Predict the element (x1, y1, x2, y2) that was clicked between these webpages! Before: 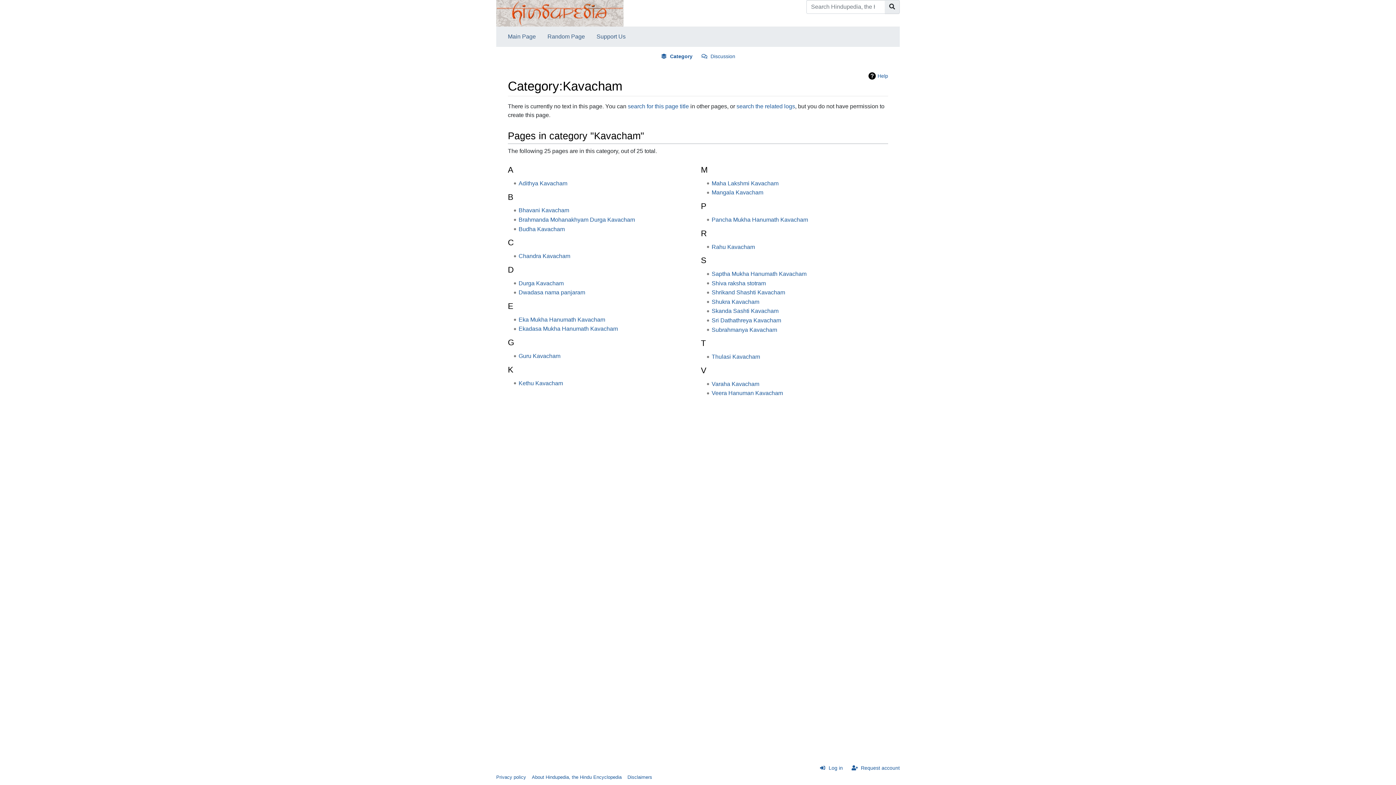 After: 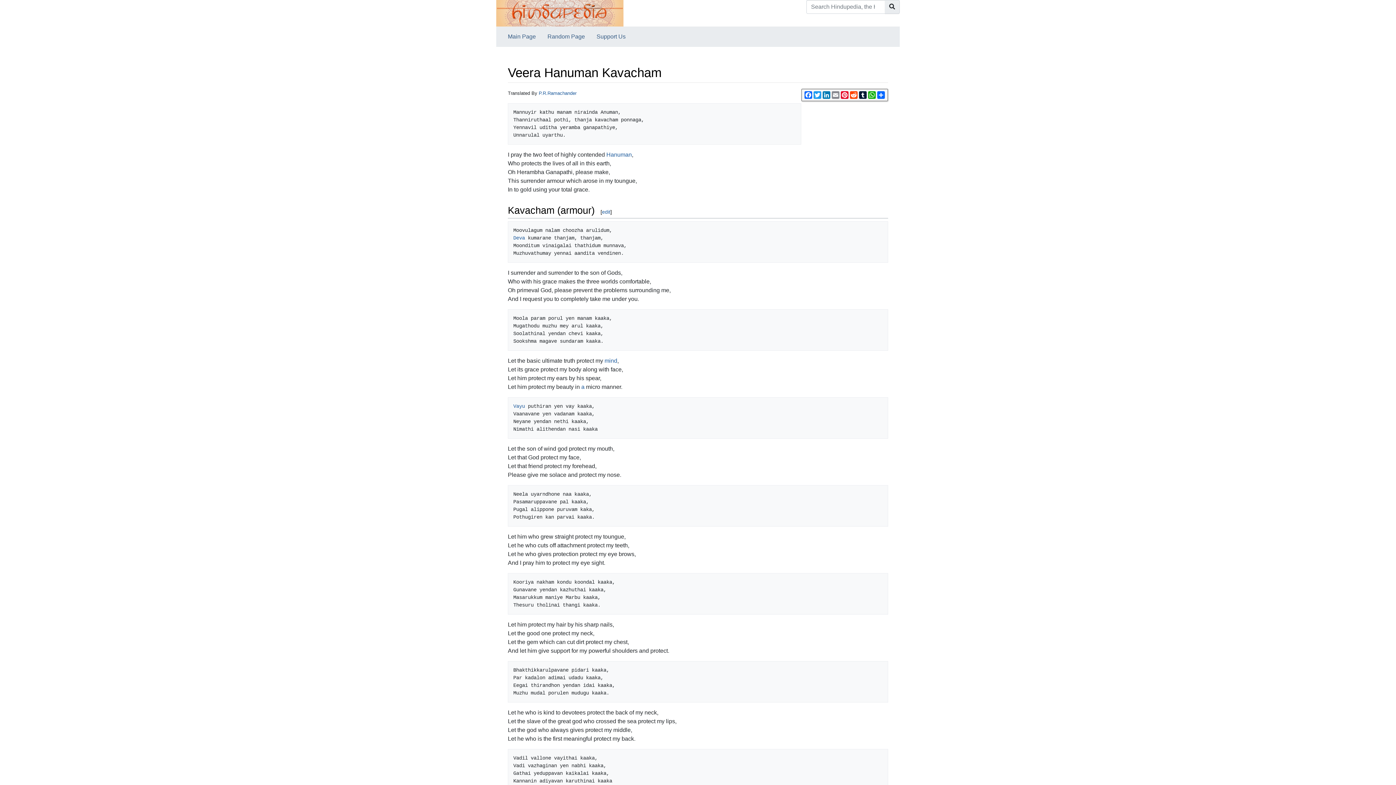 Action: bbox: (711, 390, 783, 396) label: Veera Hanuman Kavacham